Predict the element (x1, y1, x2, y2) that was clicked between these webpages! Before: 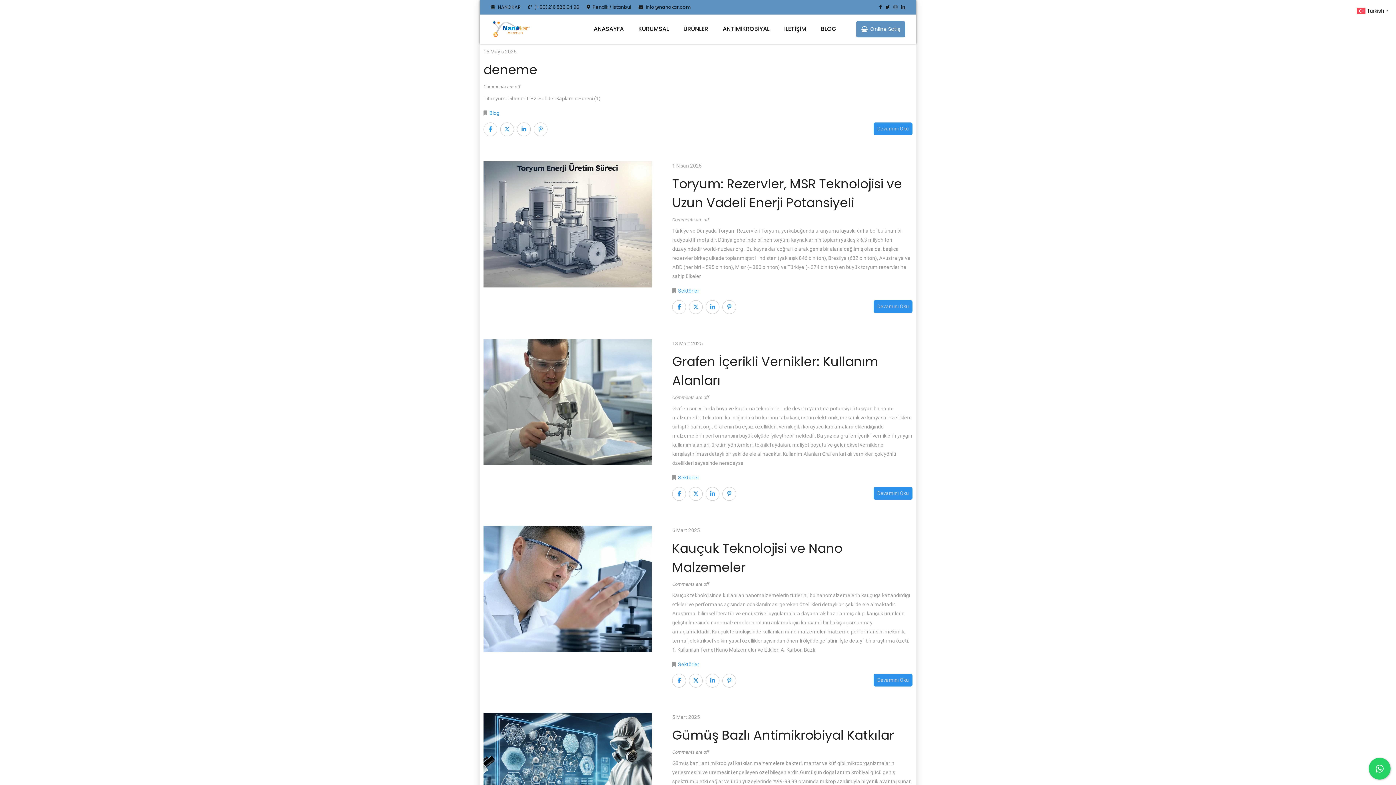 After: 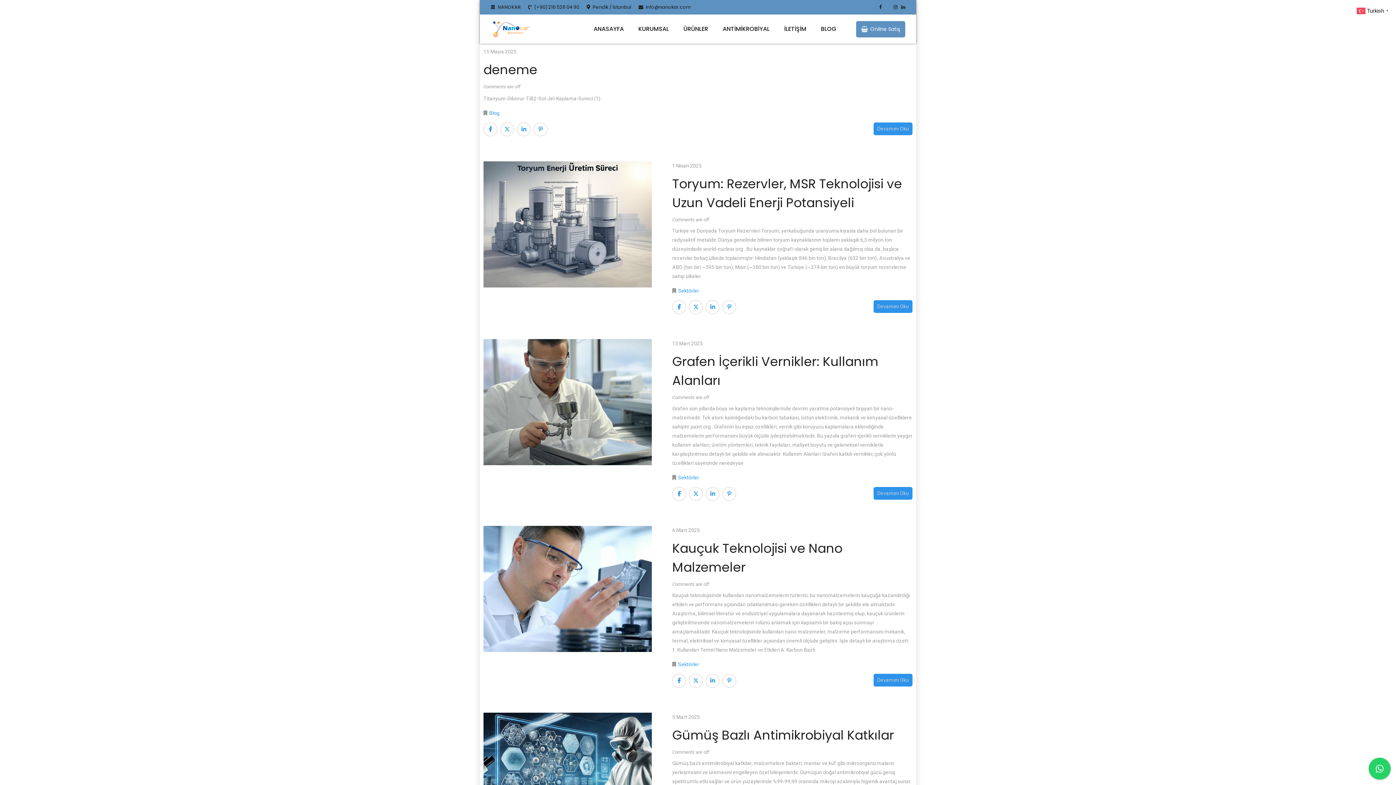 Action: bbox: (885, 5, 890, 9)